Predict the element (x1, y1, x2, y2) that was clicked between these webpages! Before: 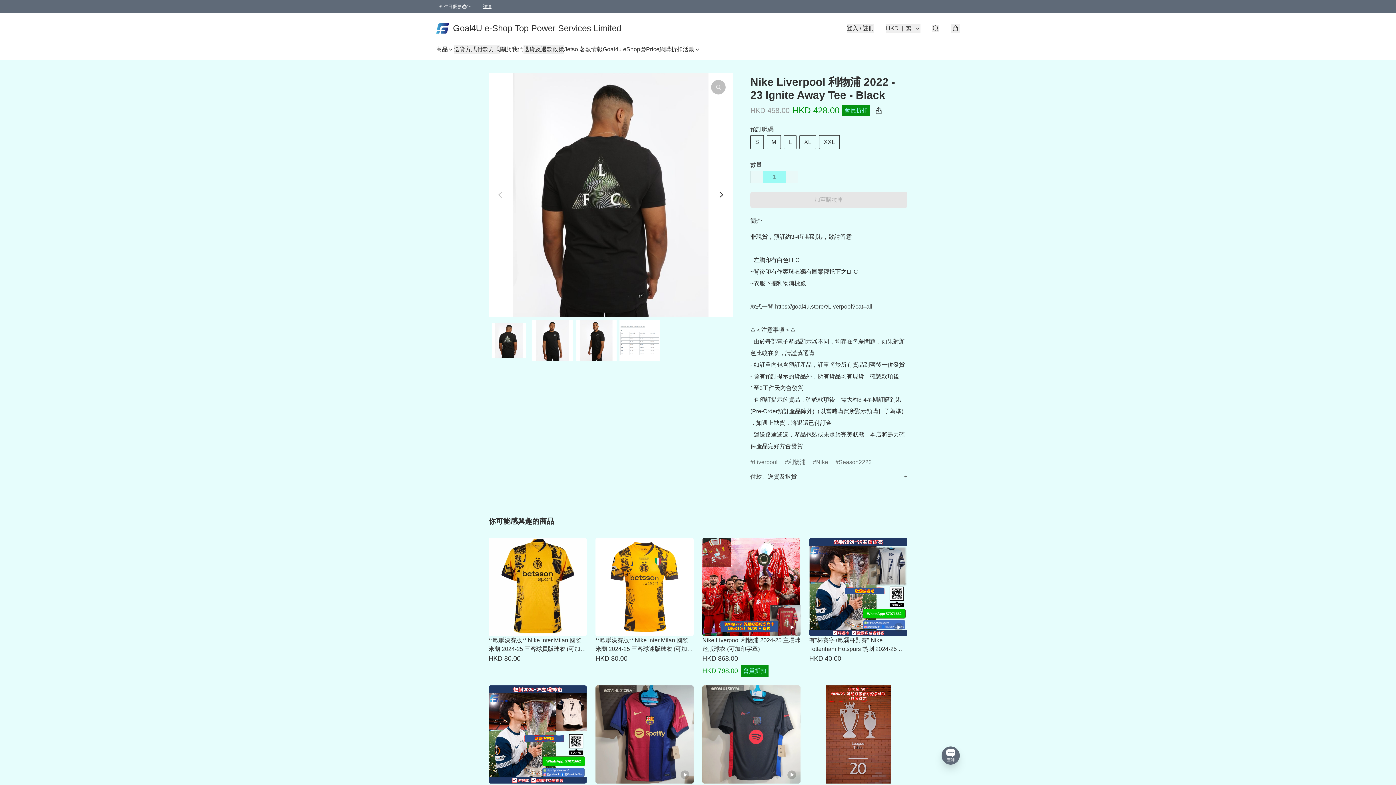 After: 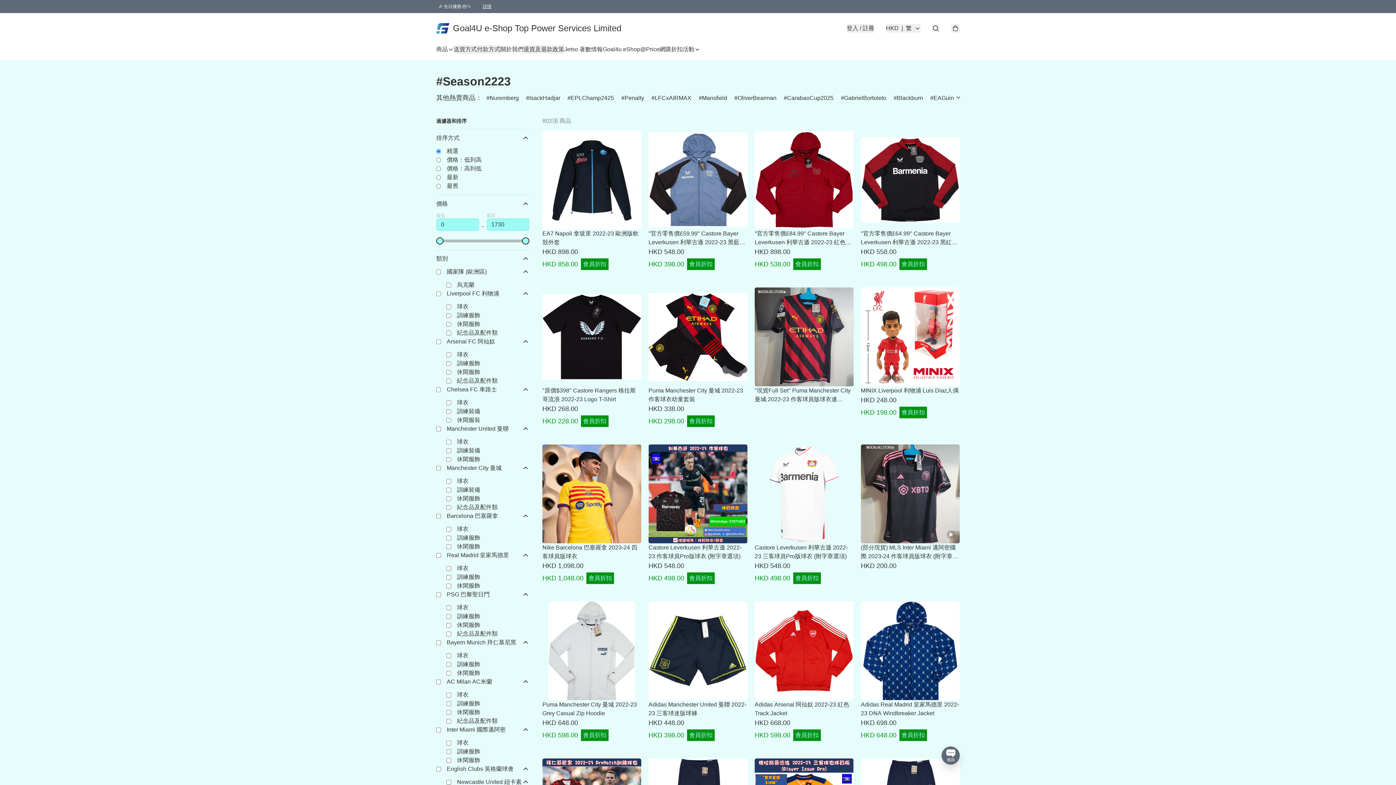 Action: label: Season2223 bbox: (835, 458, 872, 466)